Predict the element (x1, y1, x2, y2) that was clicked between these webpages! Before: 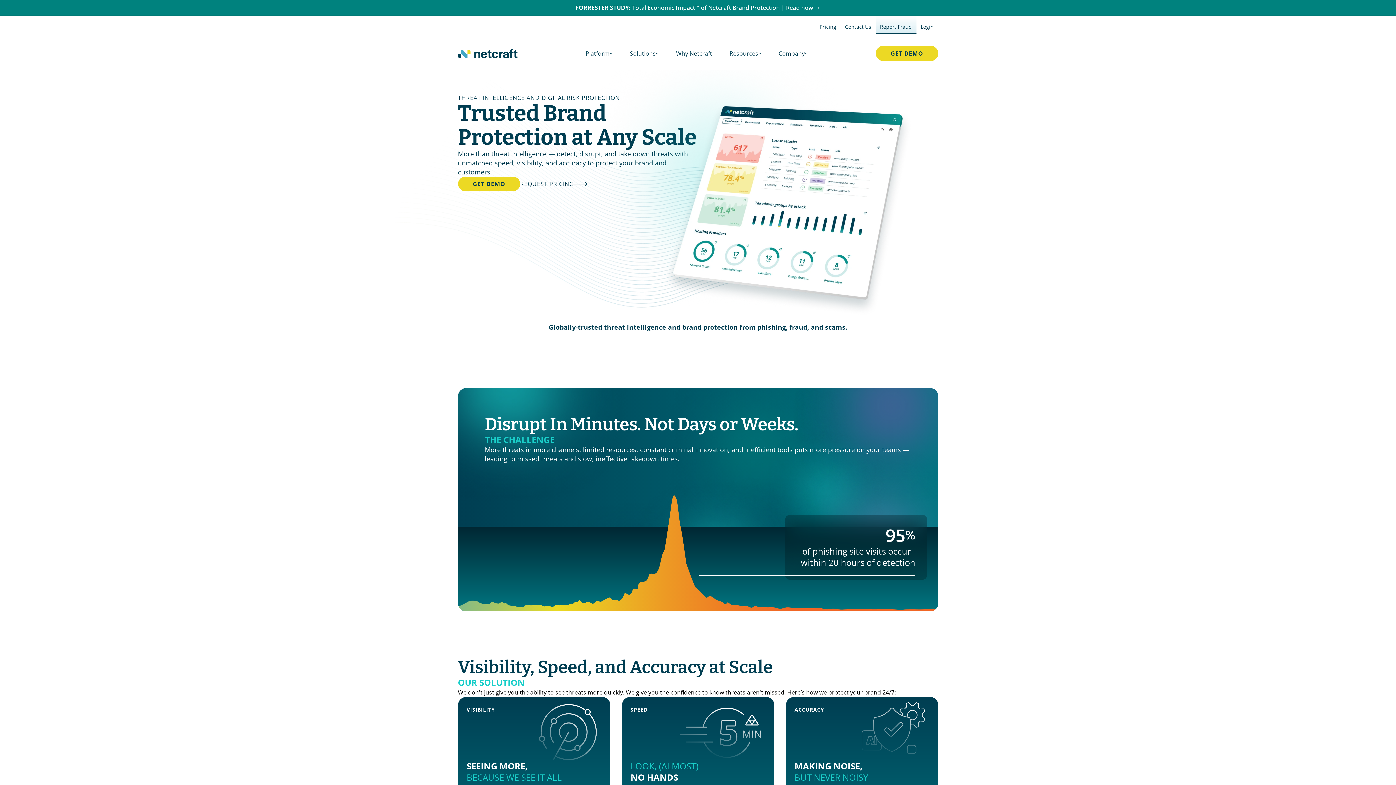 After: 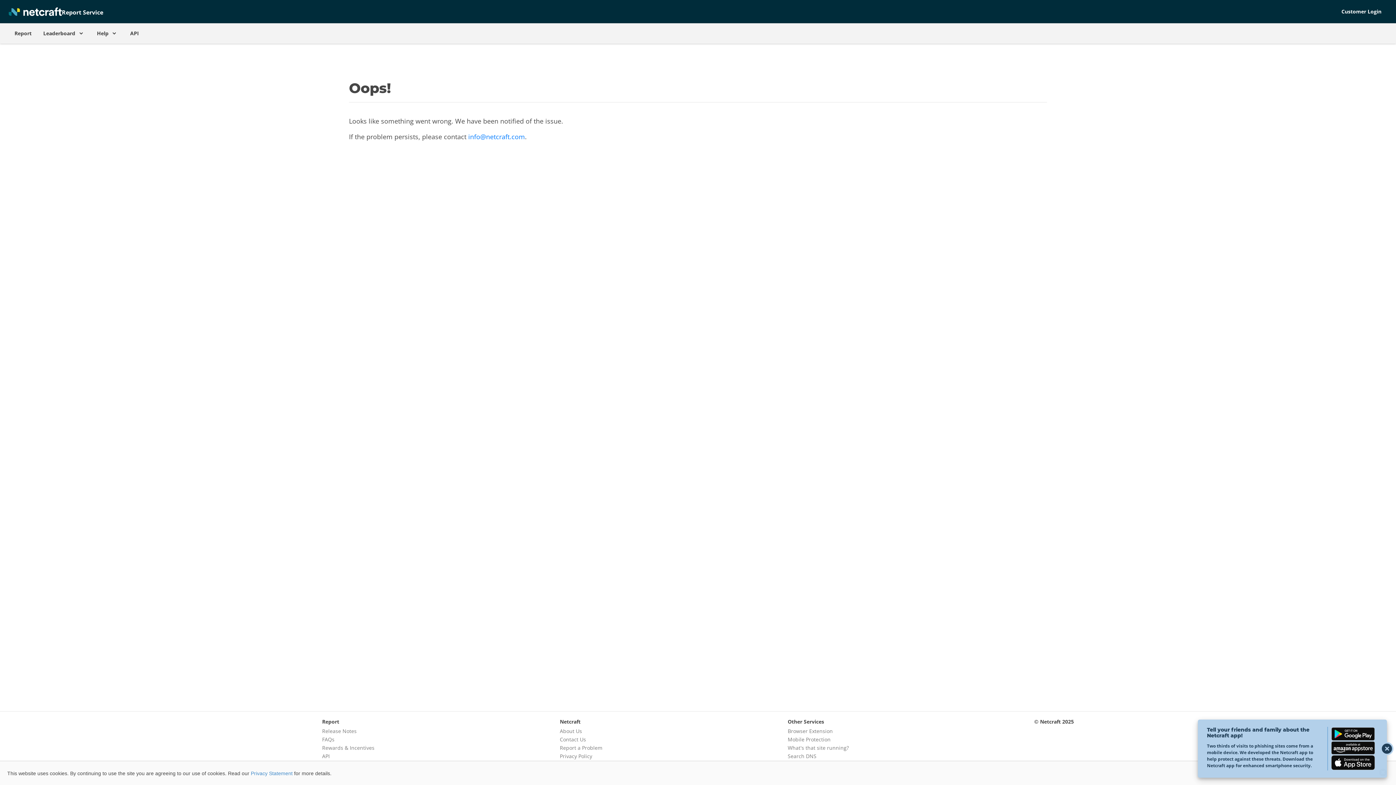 Action: label: Report Fraud bbox: (875, 15, 916, 33)